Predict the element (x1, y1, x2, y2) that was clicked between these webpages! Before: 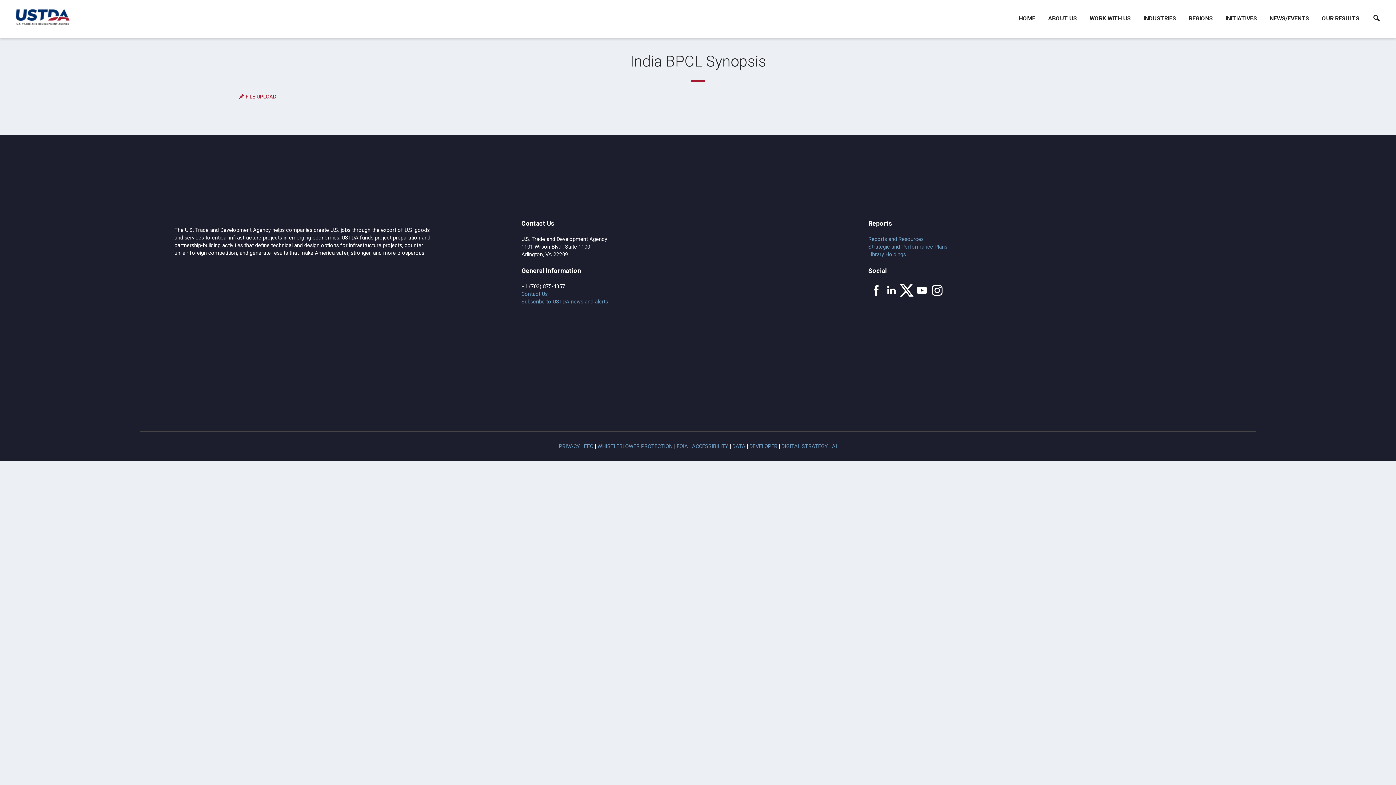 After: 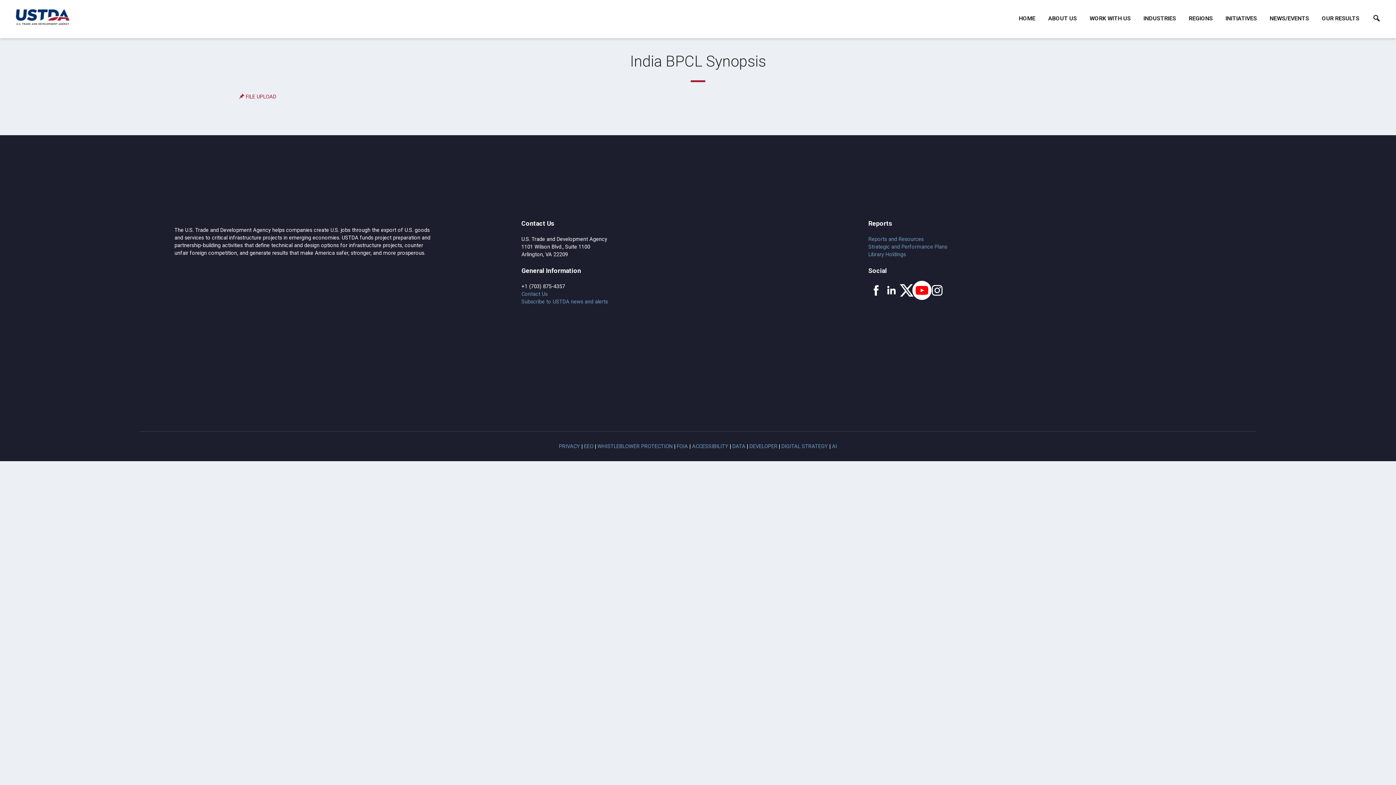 Action: label: USTDA YouTube bbox: (914, 282, 929, 298)